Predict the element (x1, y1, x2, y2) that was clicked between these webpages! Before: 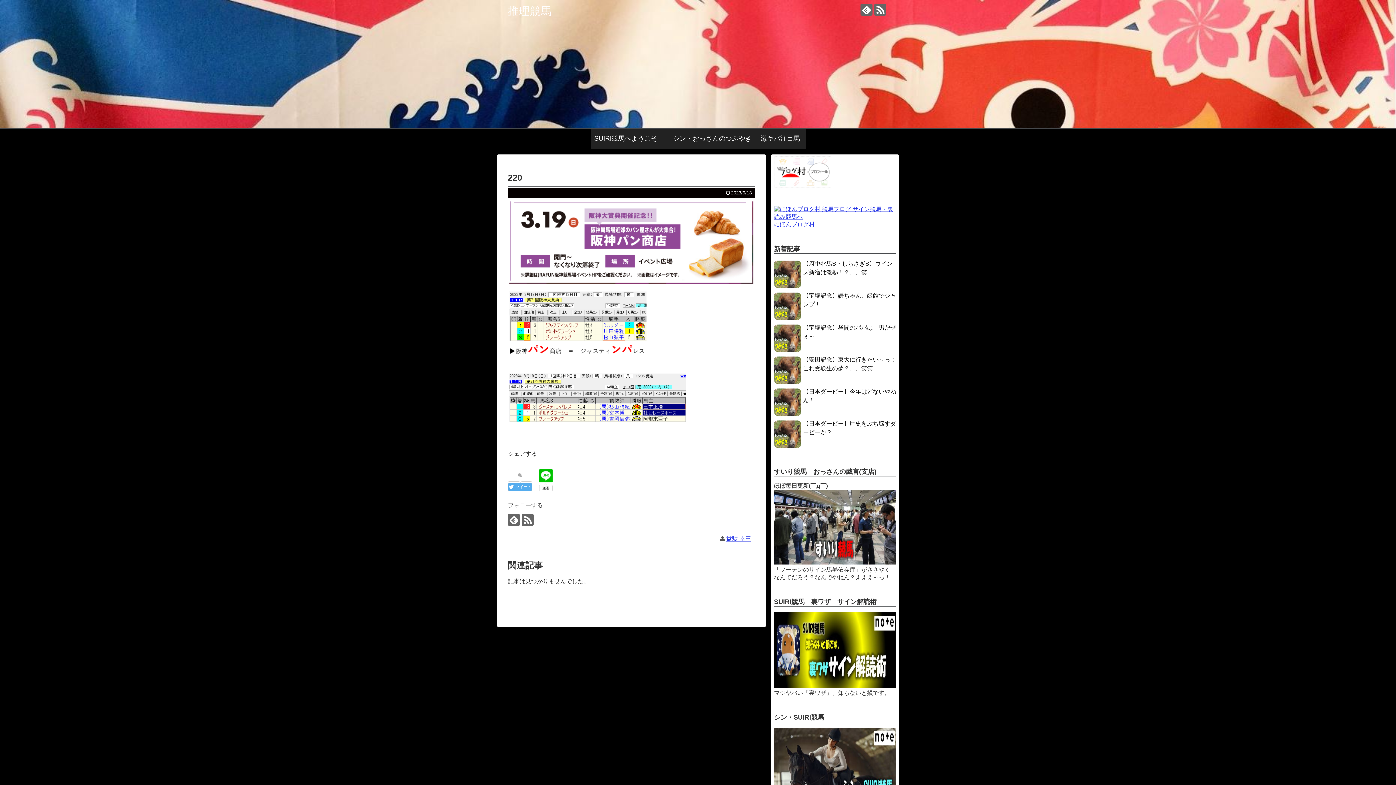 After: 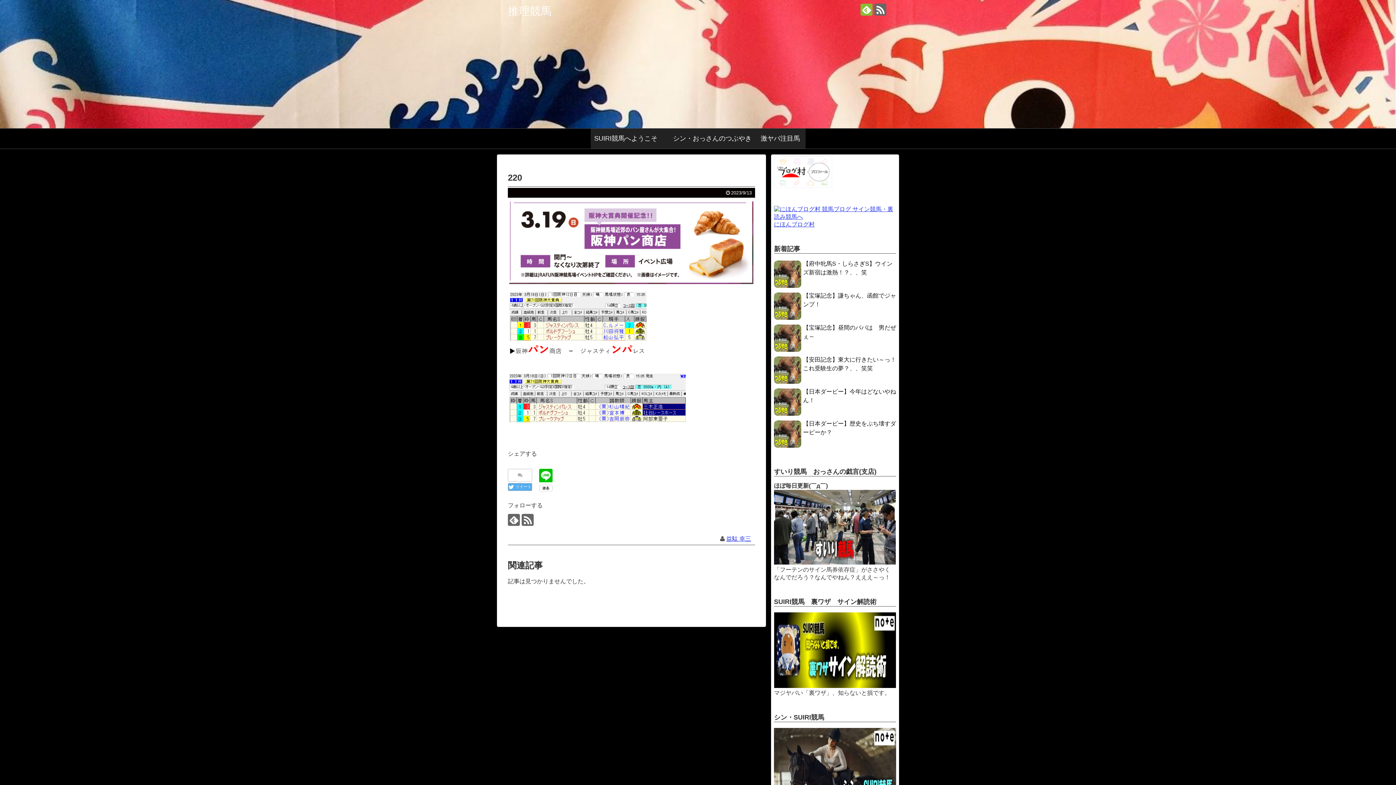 Action: bbox: (860, 3, 872, 15)